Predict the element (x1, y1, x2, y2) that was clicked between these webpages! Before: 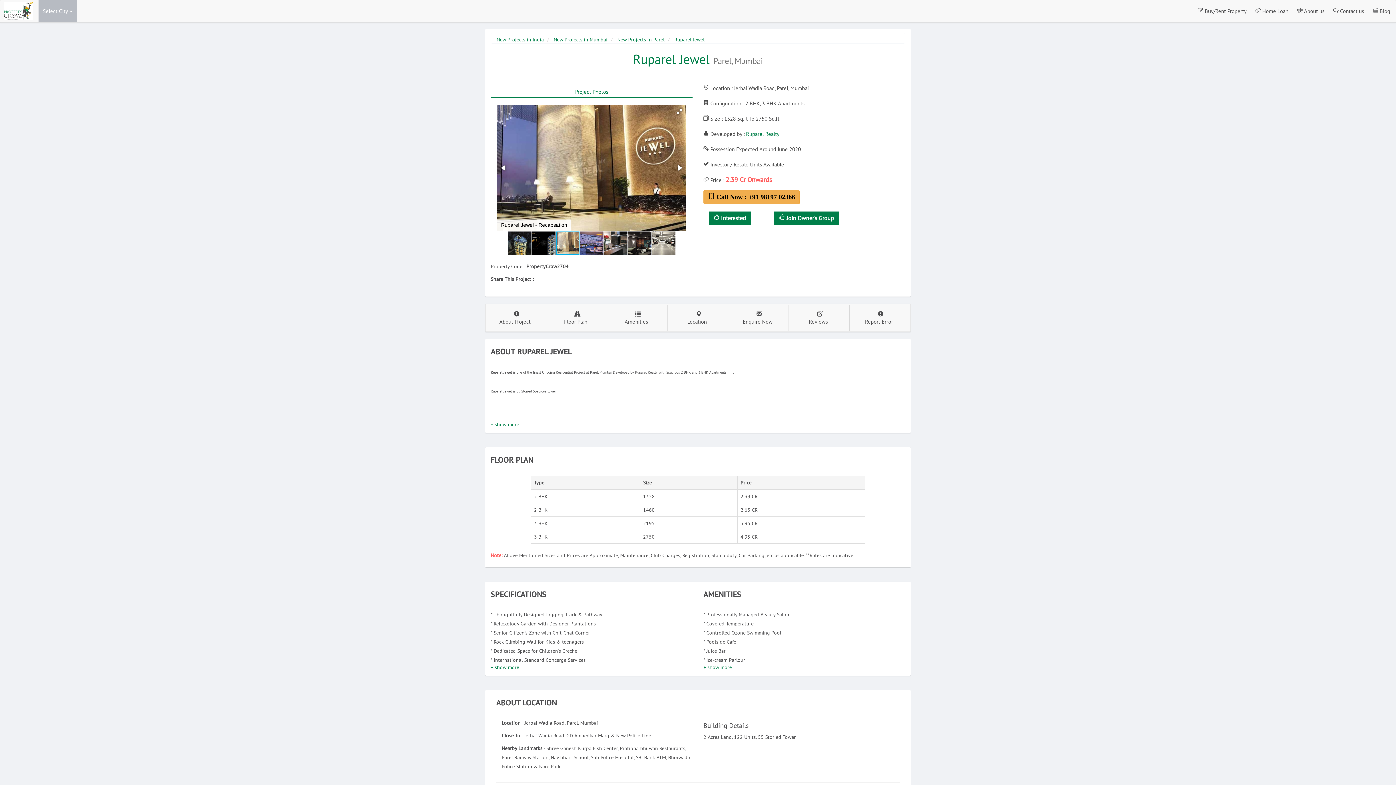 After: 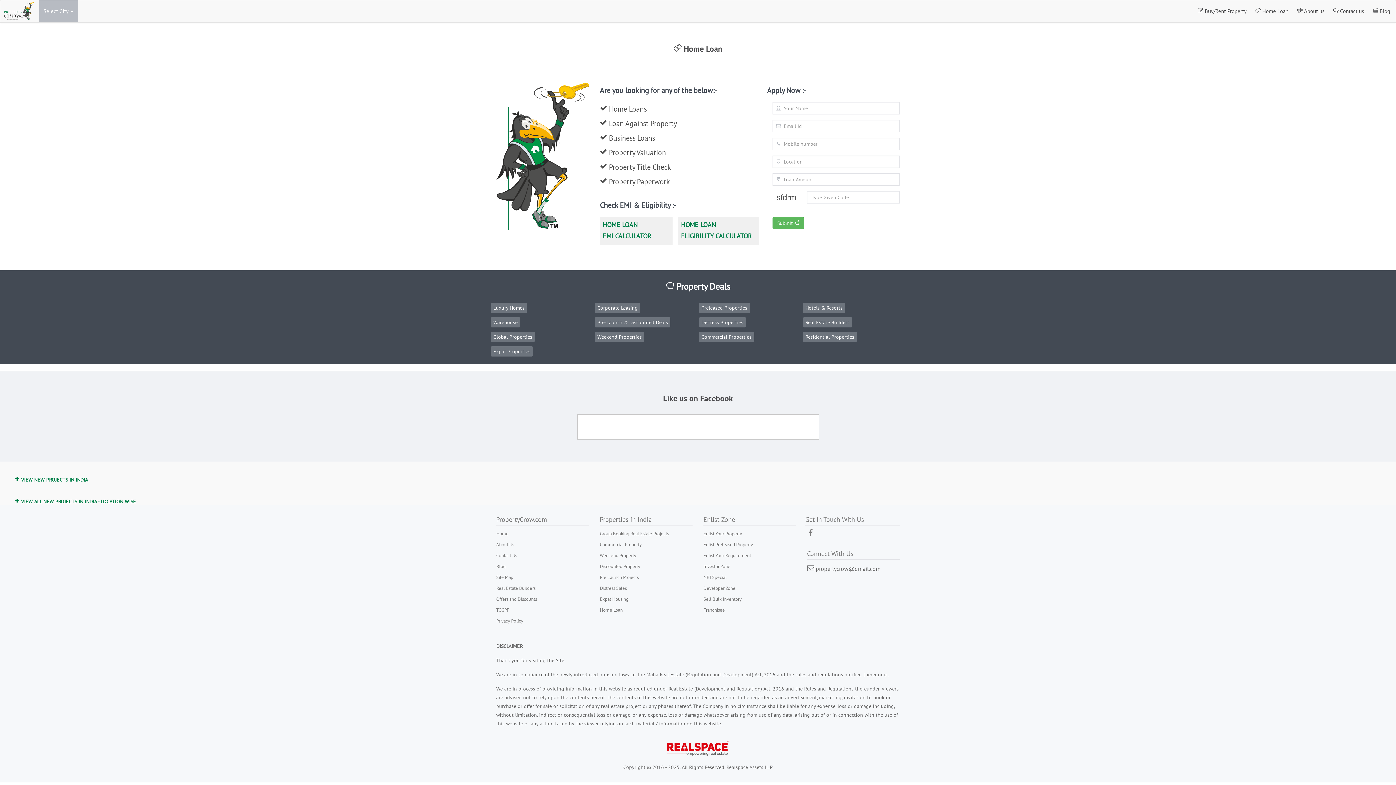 Action: label:  Home Loan bbox: (1251, 0, 1293, 22)